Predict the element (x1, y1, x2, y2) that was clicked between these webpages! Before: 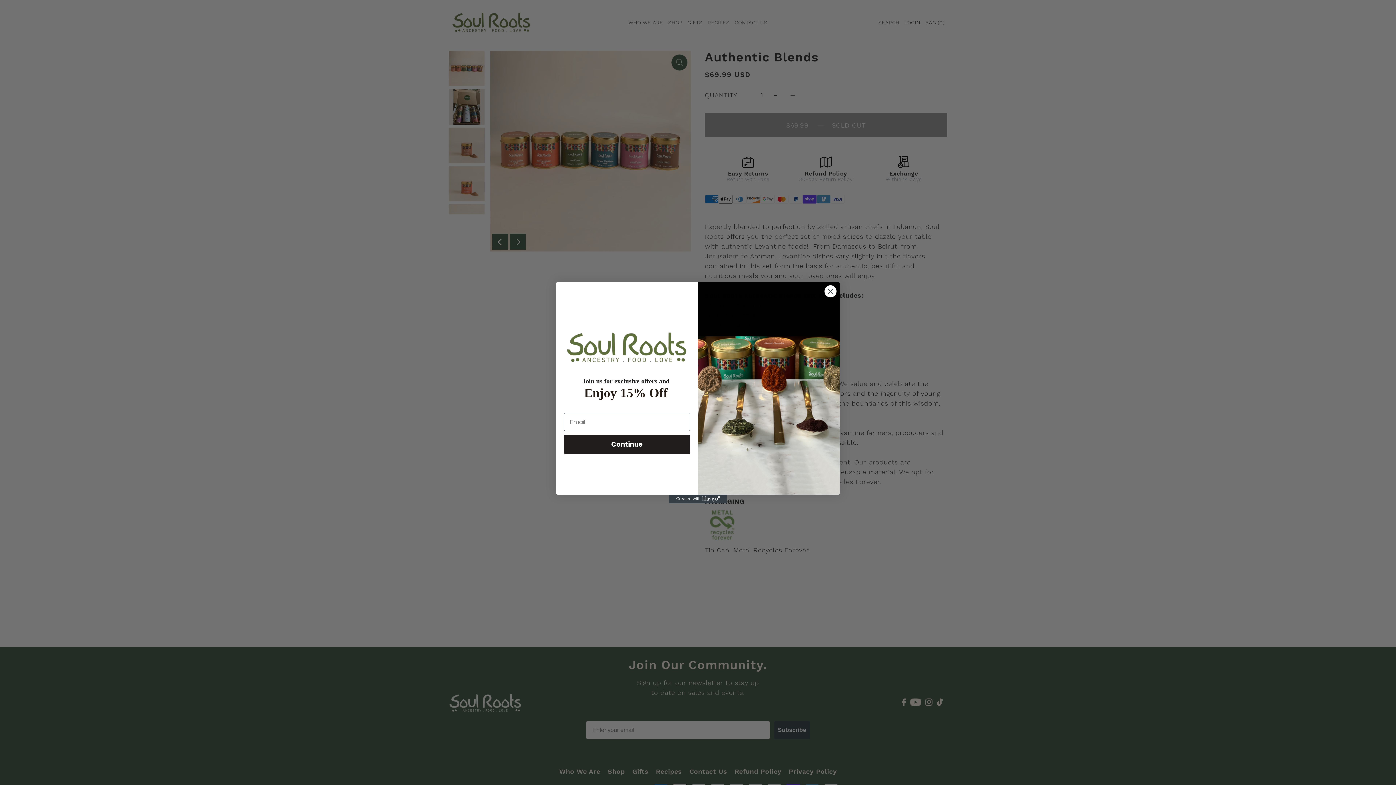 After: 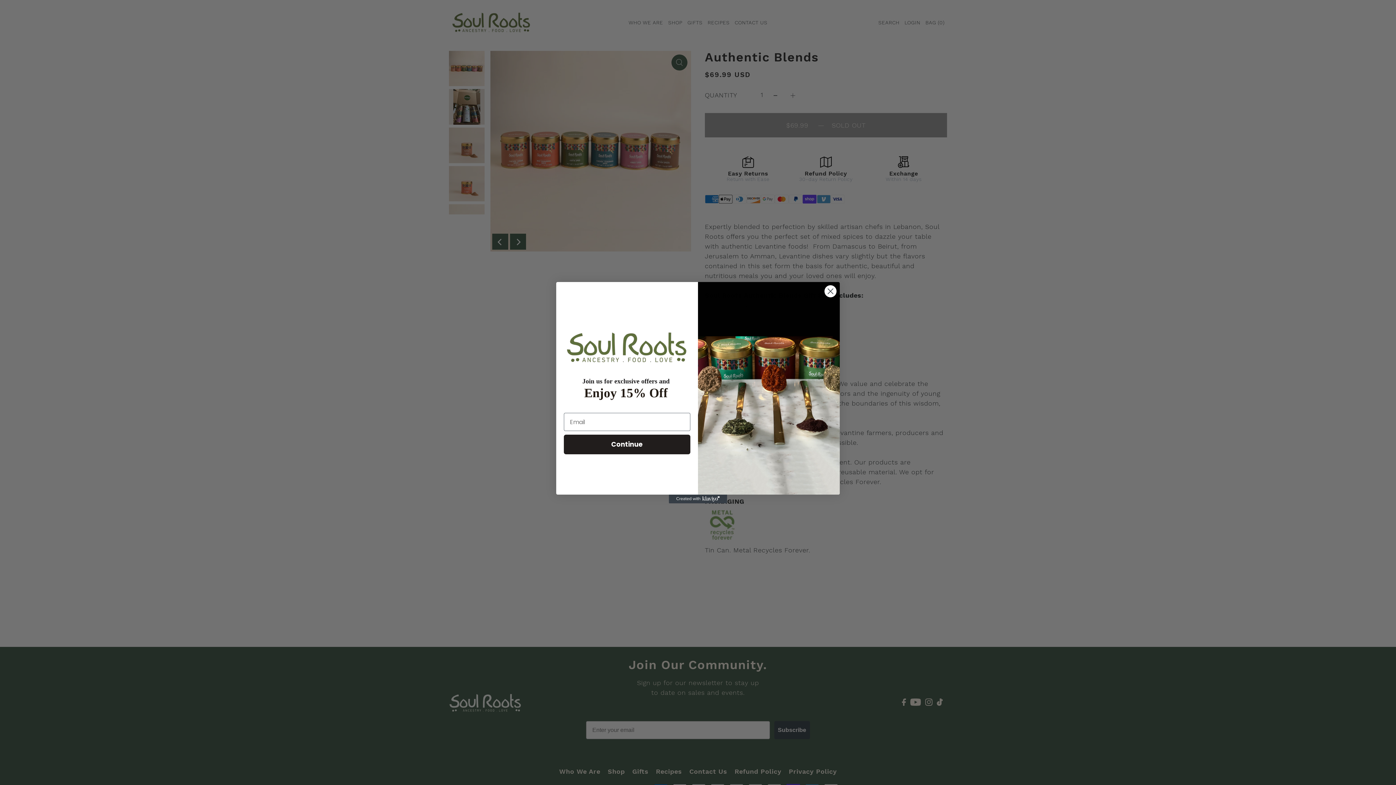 Action: label: Created with Klaviyo - opens in a new tab bbox: (669, 494, 727, 503)